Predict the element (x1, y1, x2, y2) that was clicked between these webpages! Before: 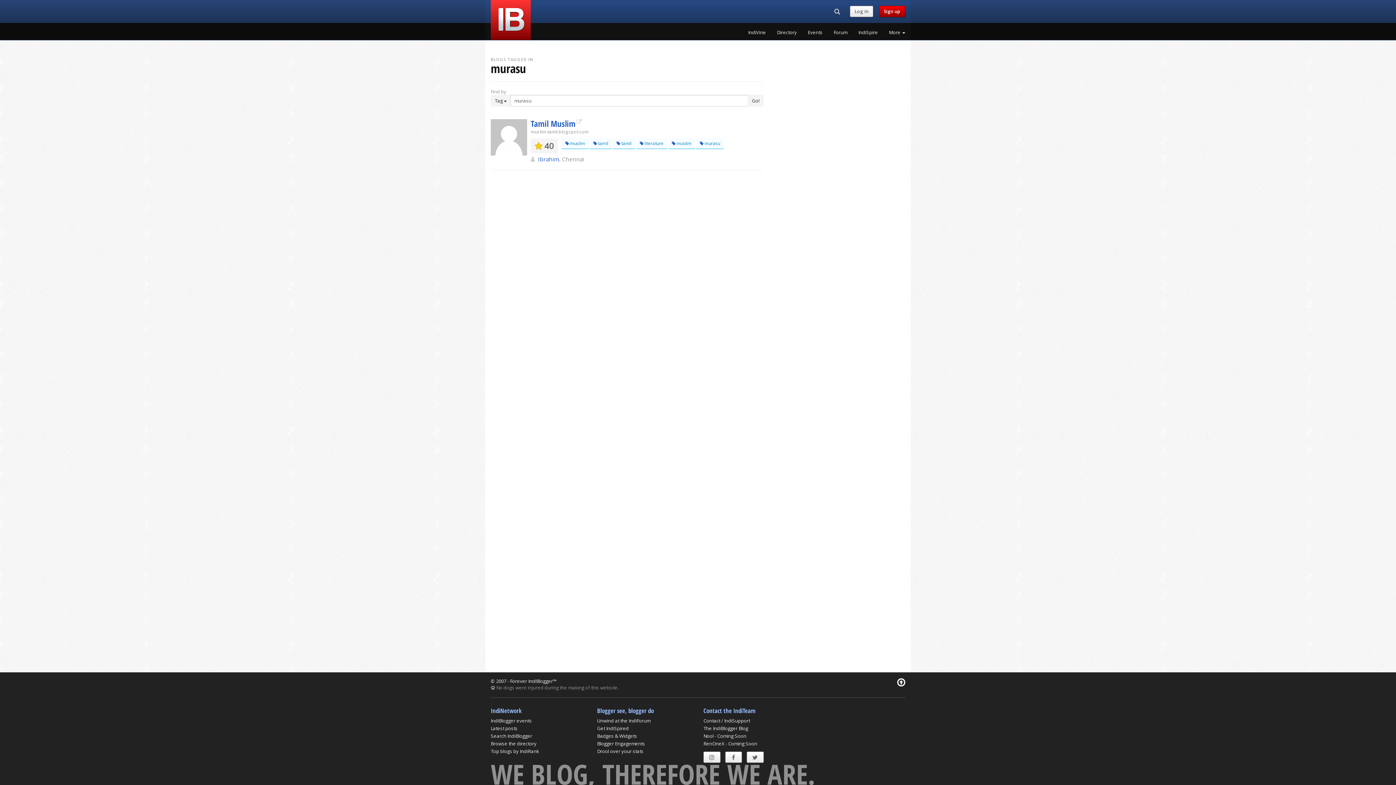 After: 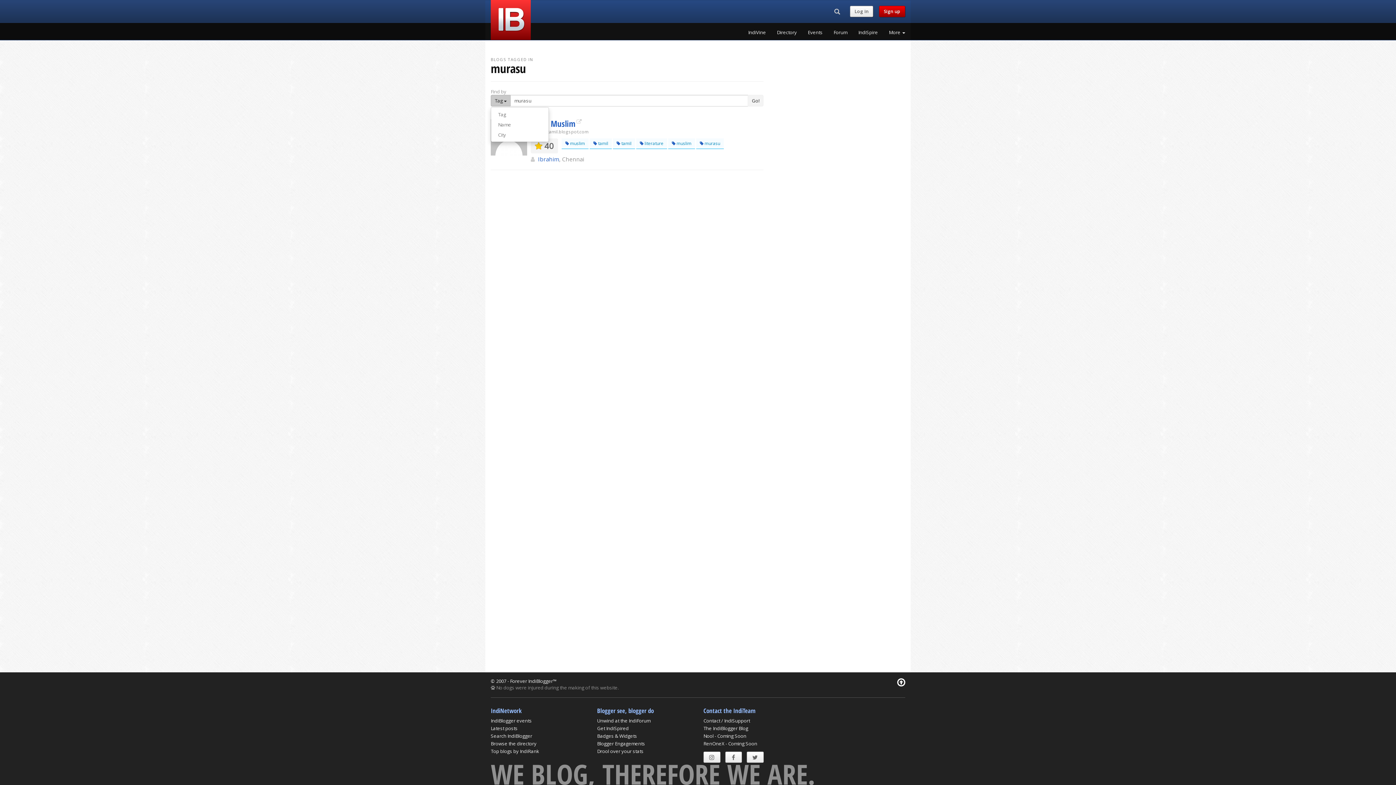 Action: bbox: (490, 94, 510, 106) label: Tag 